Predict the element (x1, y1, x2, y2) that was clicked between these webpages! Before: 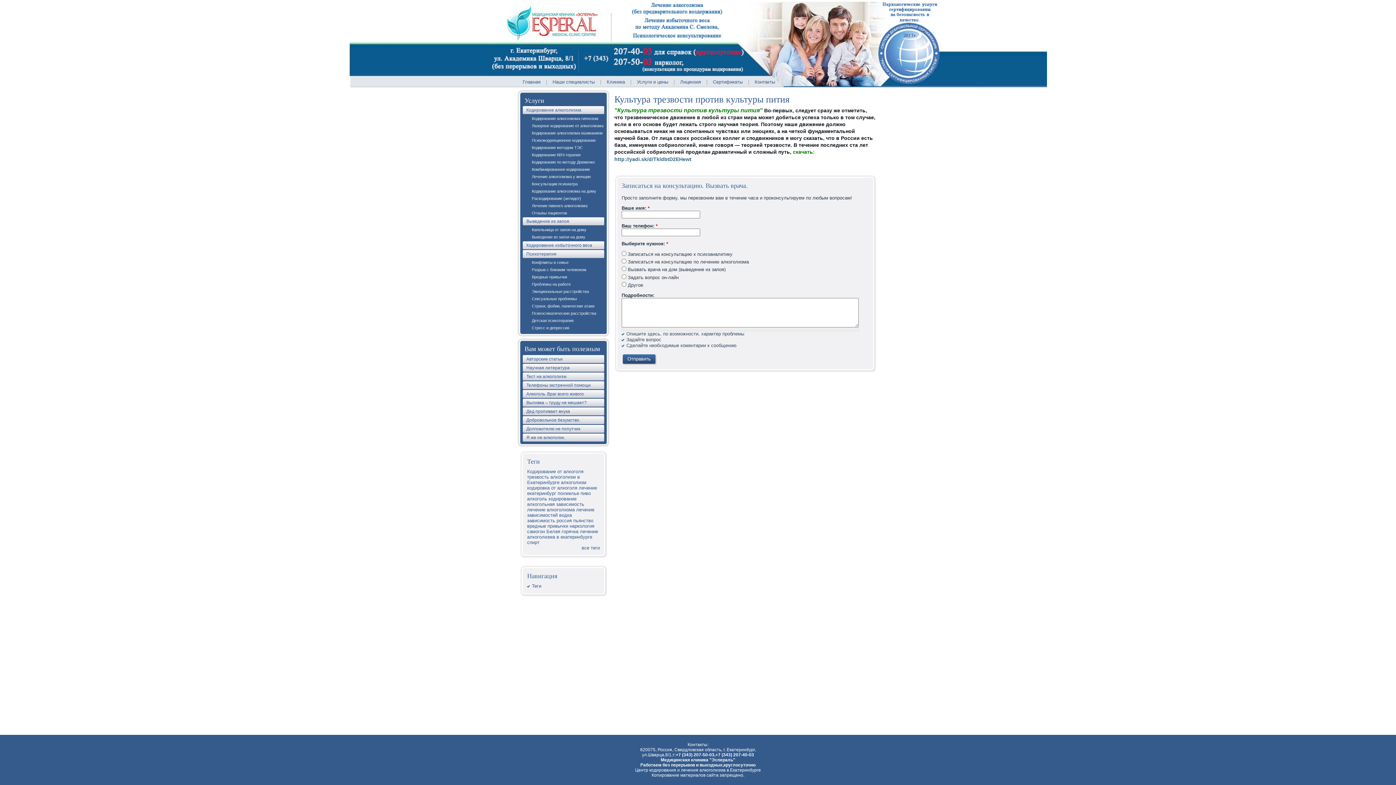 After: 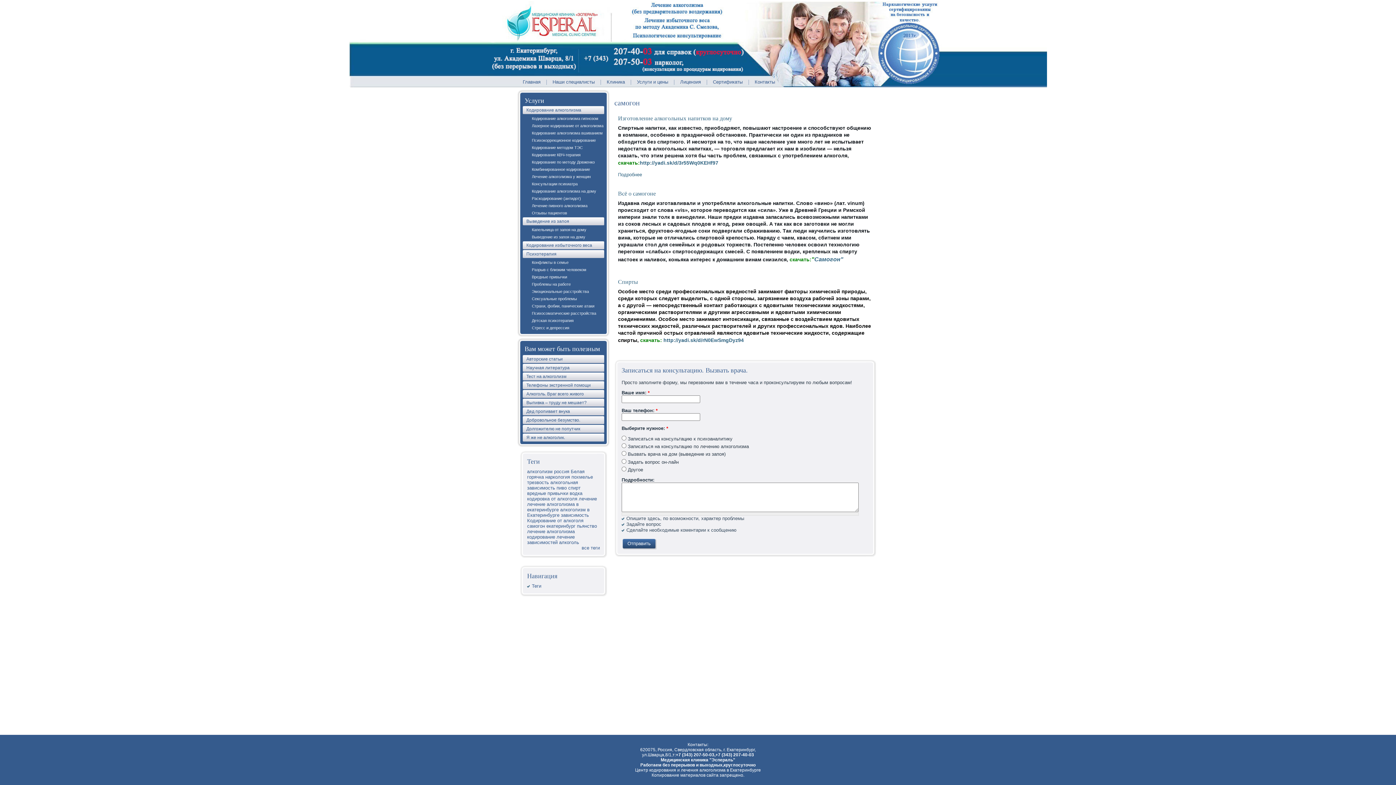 Action: bbox: (527, 529, 545, 534) label: самогон